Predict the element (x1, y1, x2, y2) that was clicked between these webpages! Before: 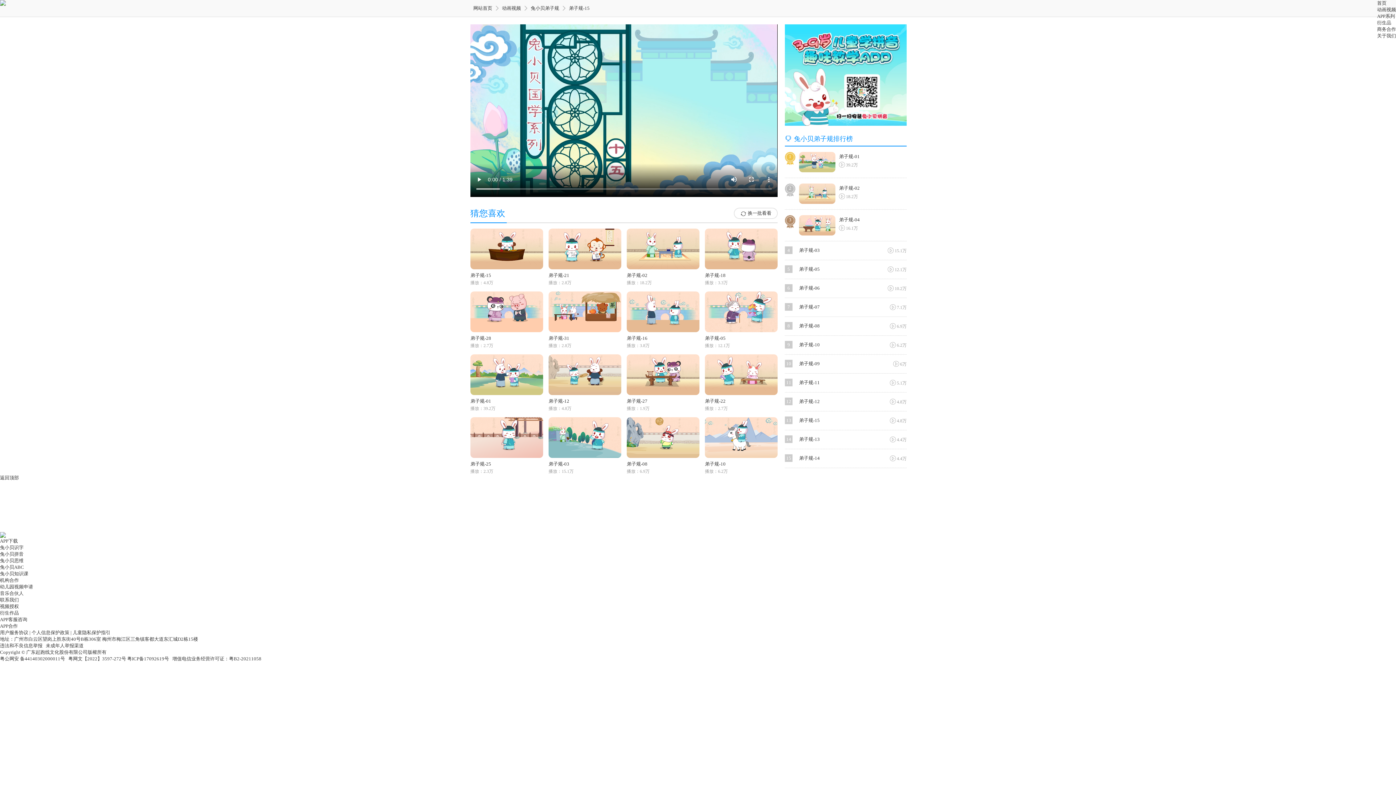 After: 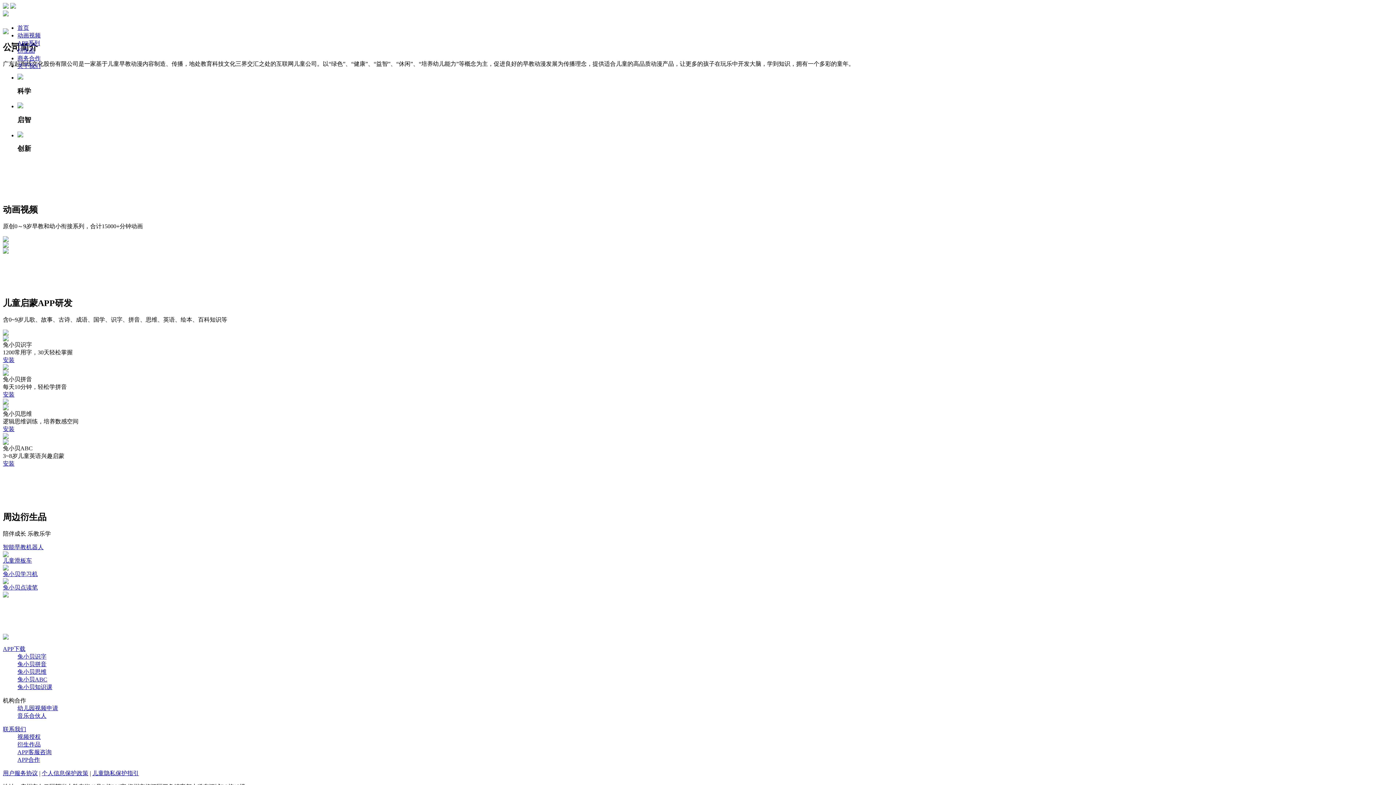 Action: bbox: (0, 0, 5, 5)